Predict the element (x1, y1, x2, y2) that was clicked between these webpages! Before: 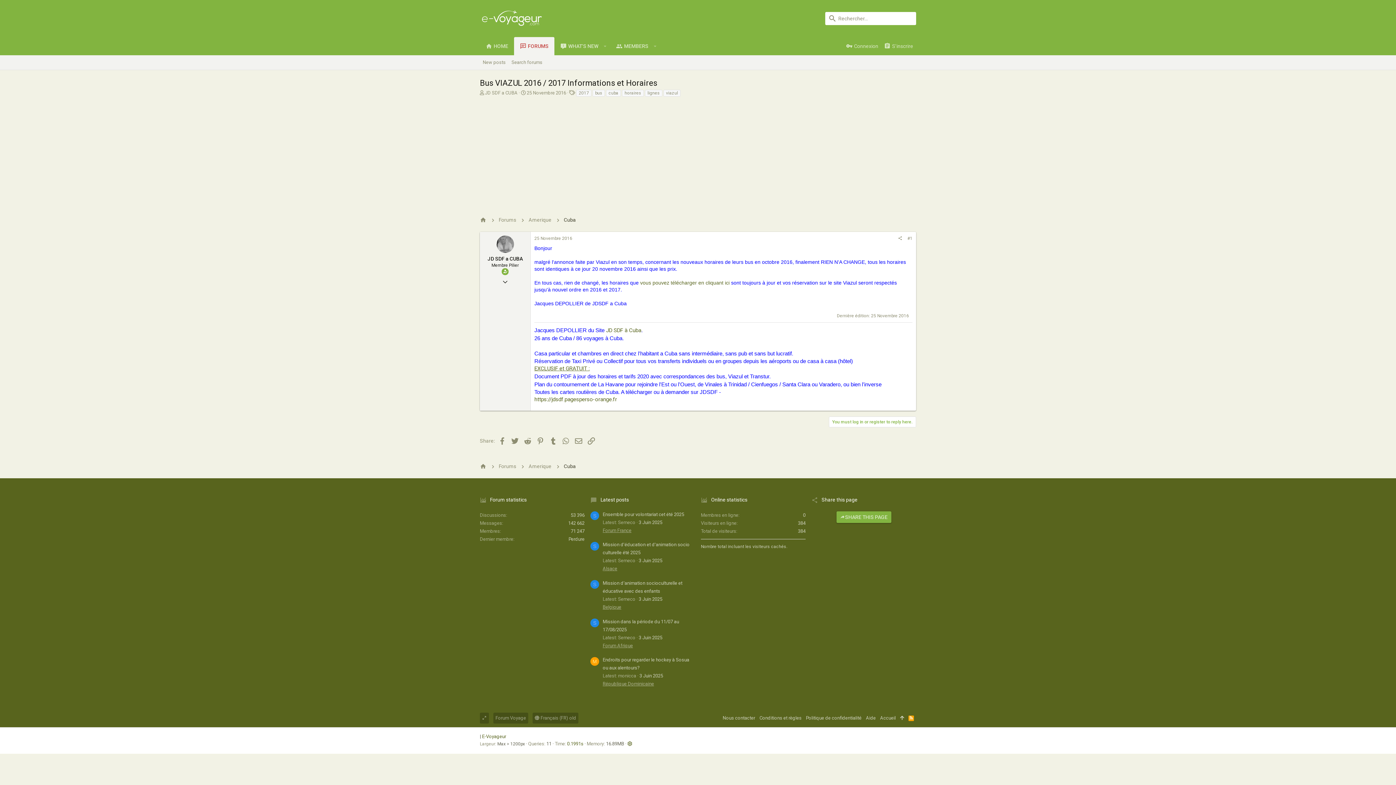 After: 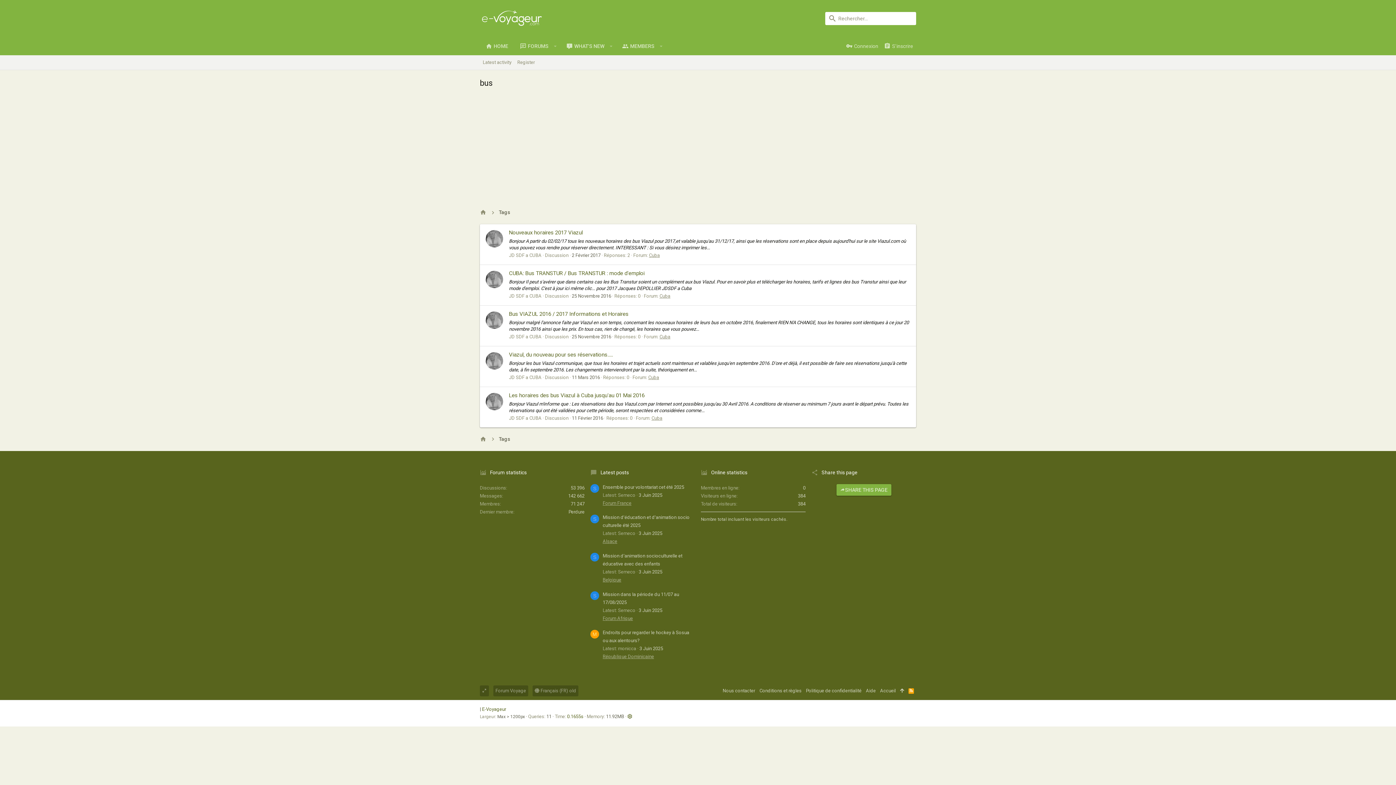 Action: bbox: (592, 89, 605, 96) label: bus